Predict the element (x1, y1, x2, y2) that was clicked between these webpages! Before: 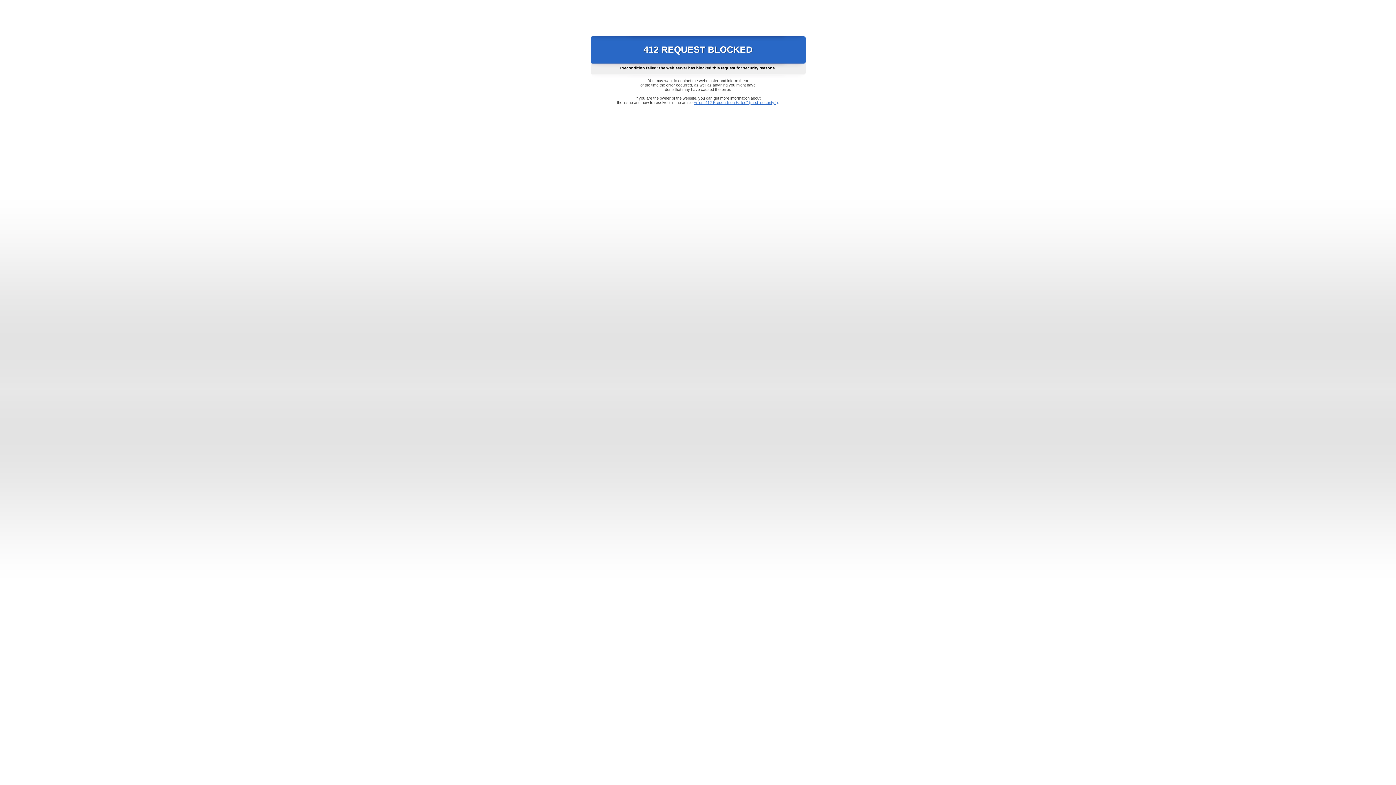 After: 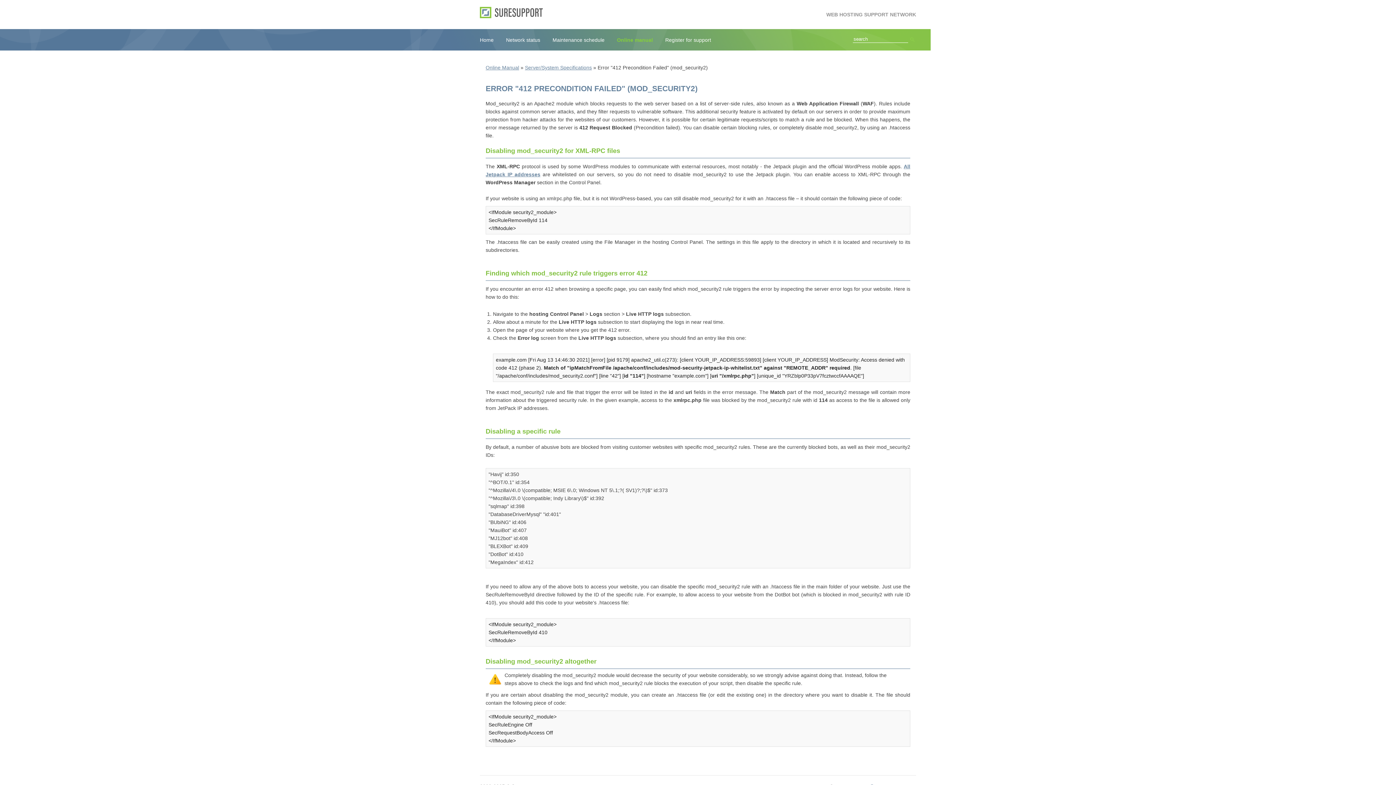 Action: bbox: (693, 100, 778, 104) label: Error "412 Precondition Failed" (mod_security2)